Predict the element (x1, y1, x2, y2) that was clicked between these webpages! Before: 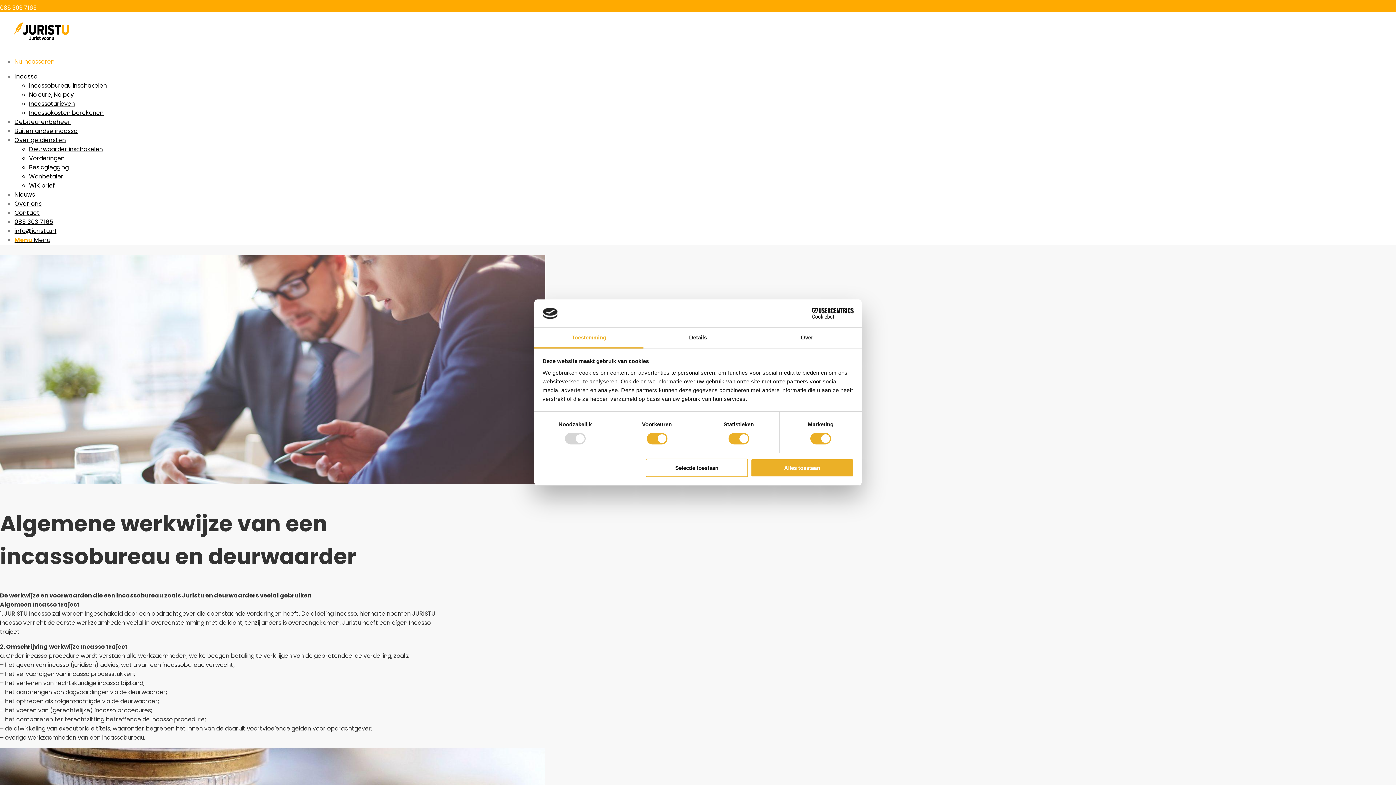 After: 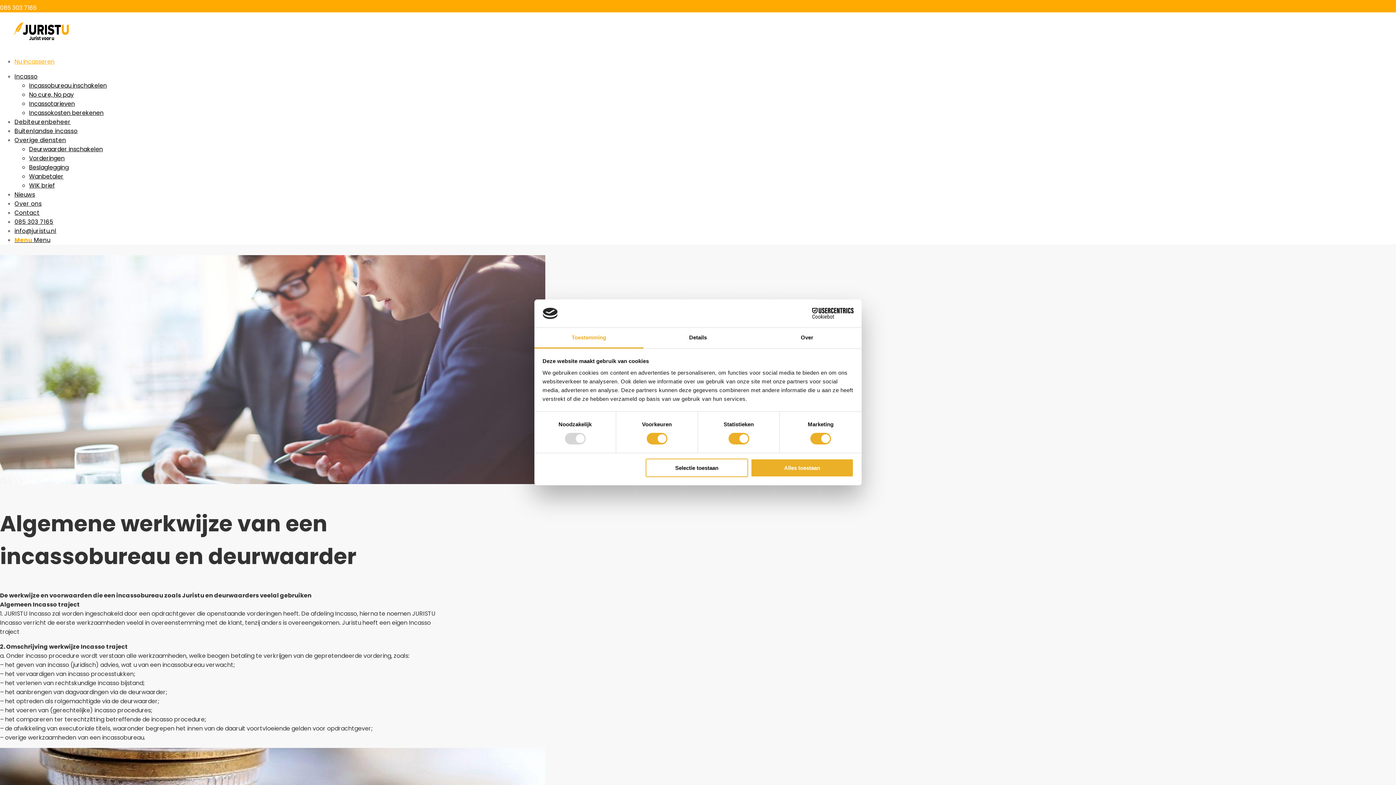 Action: label: 085 303 7165 bbox: (0, 3, 36, 12)